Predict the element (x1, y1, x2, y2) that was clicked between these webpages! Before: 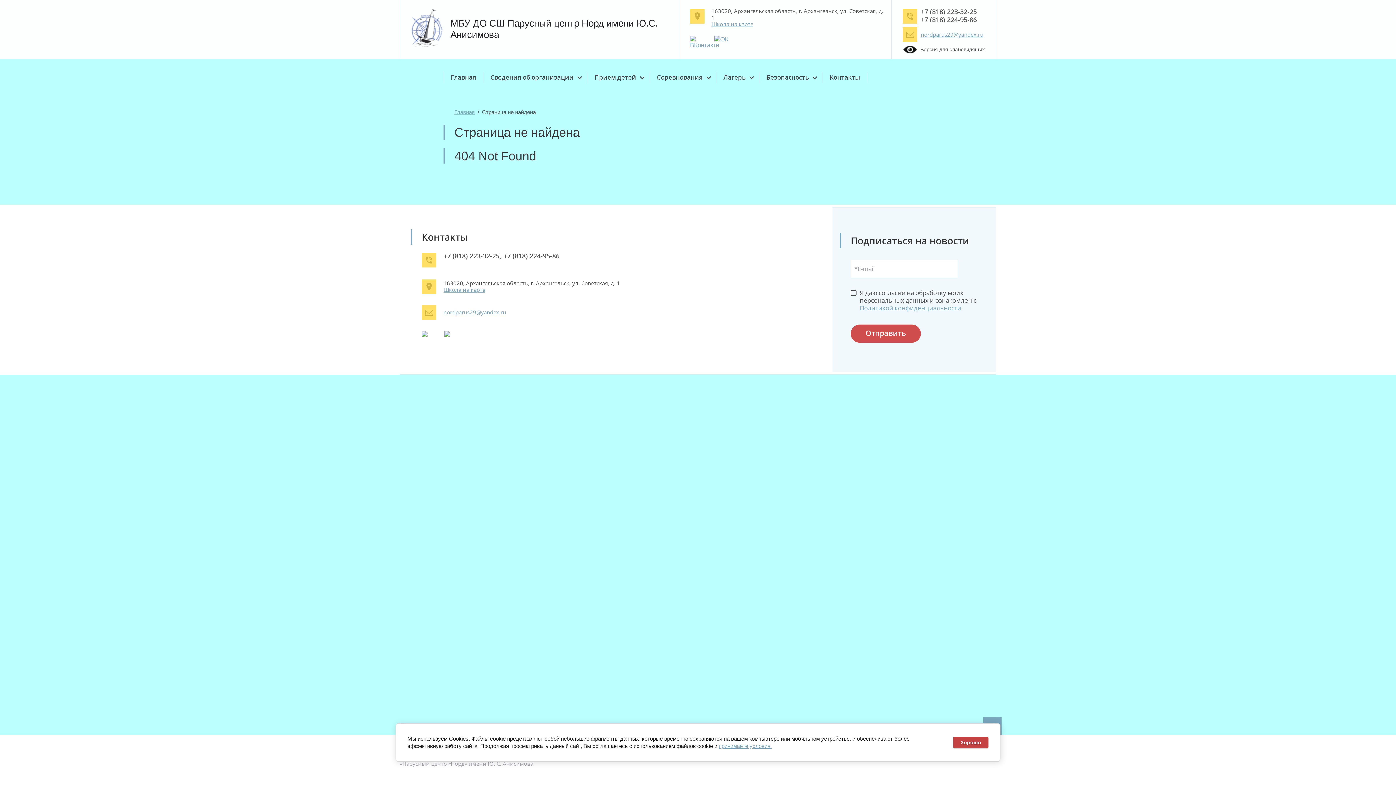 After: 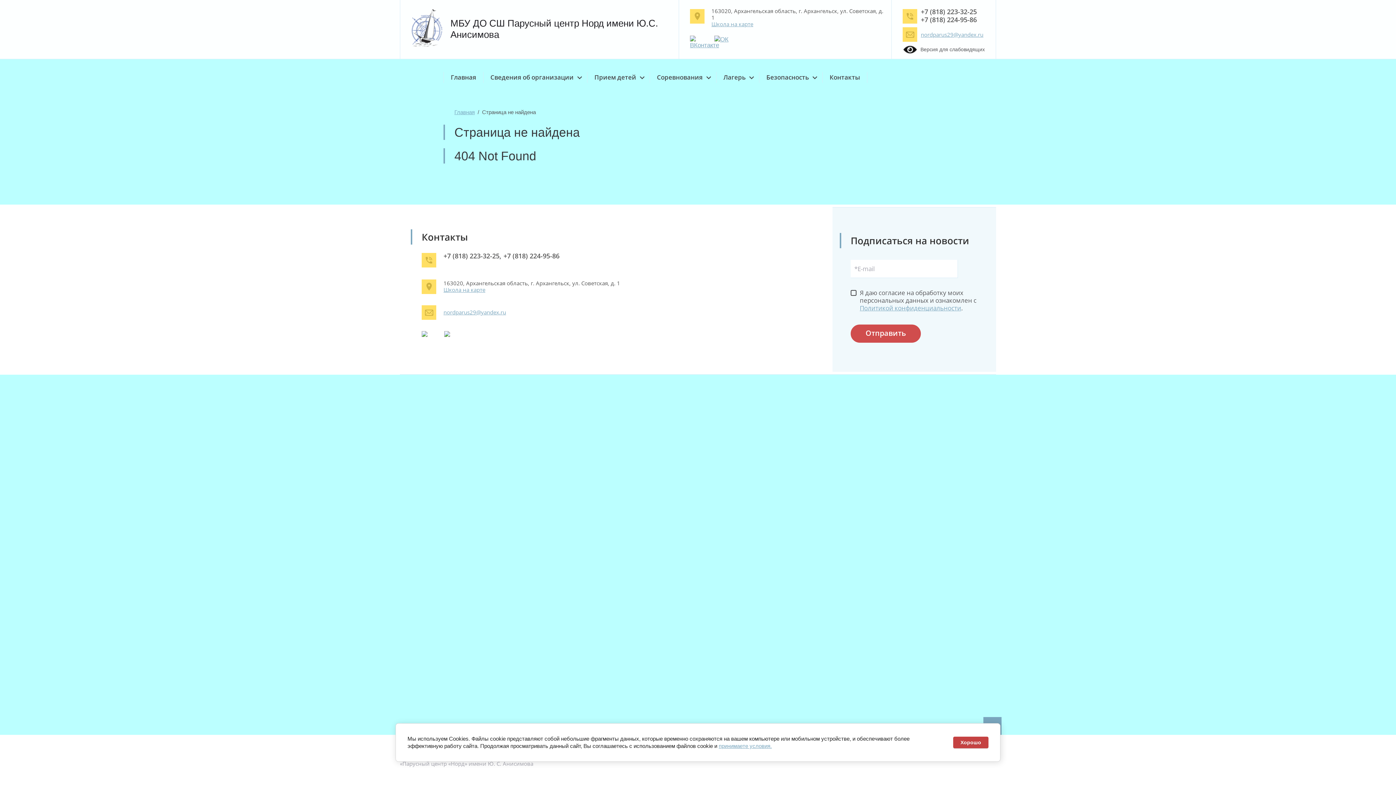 Action: bbox: (503, 251, 559, 260) label: +7 (818) 224-95-86